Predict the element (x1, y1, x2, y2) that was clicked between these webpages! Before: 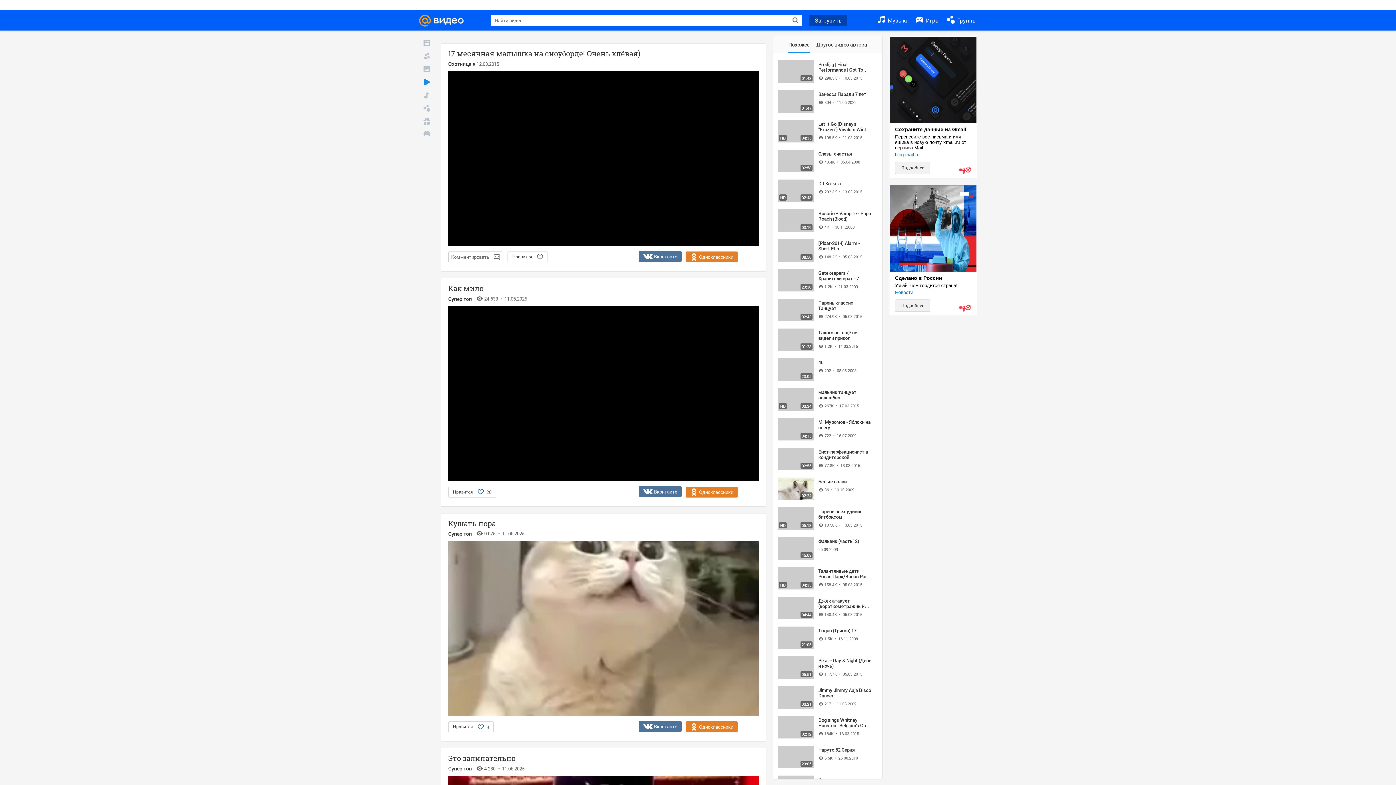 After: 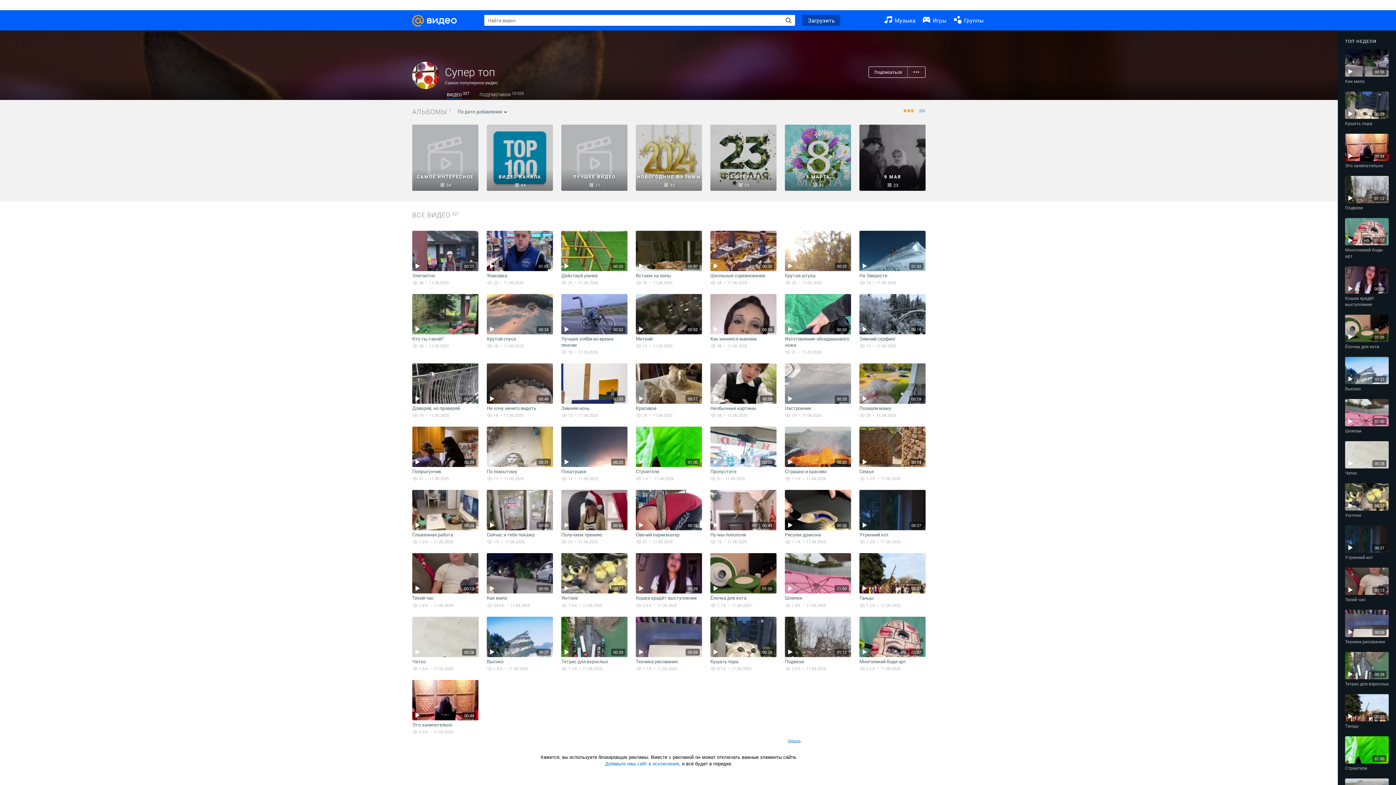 Action: label: Супер топ bbox: (448, 523, 472, 530)